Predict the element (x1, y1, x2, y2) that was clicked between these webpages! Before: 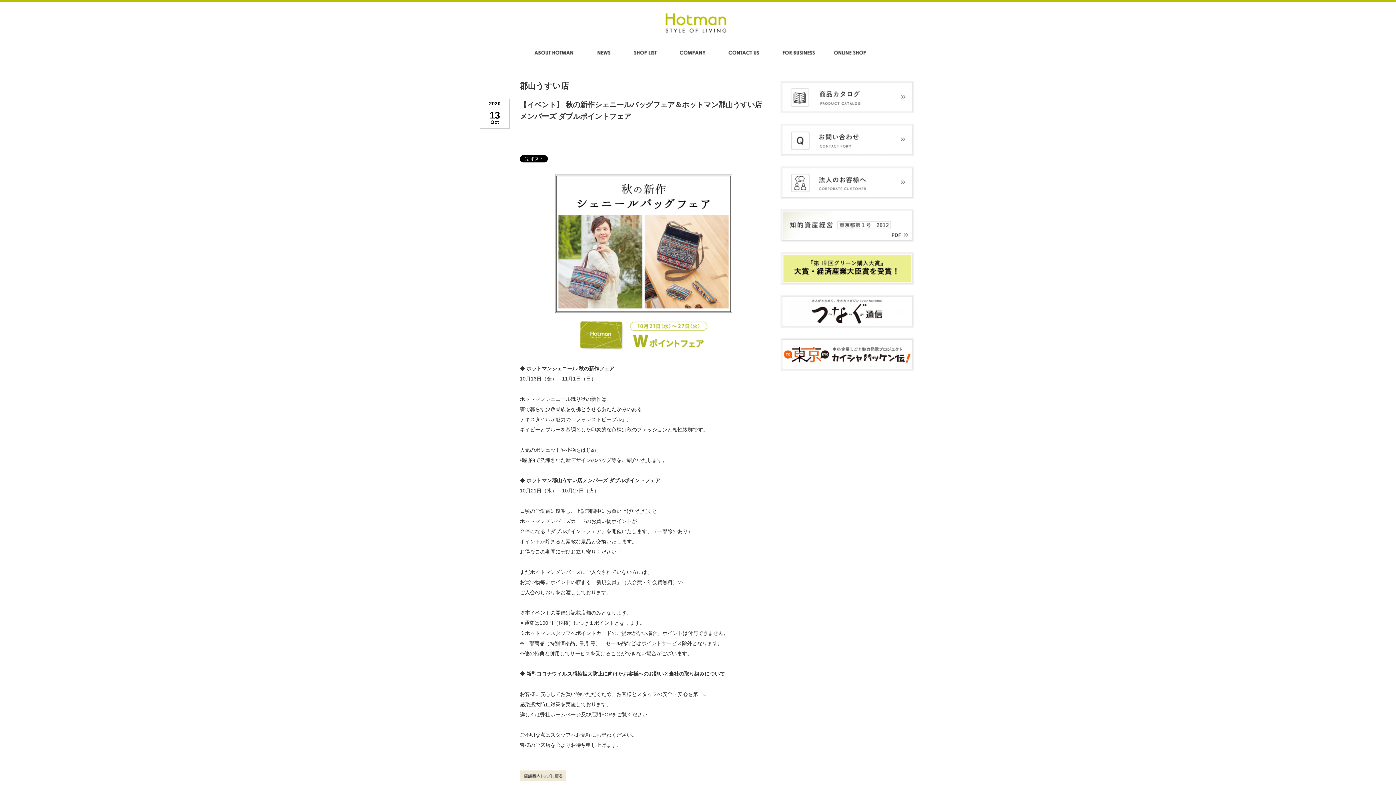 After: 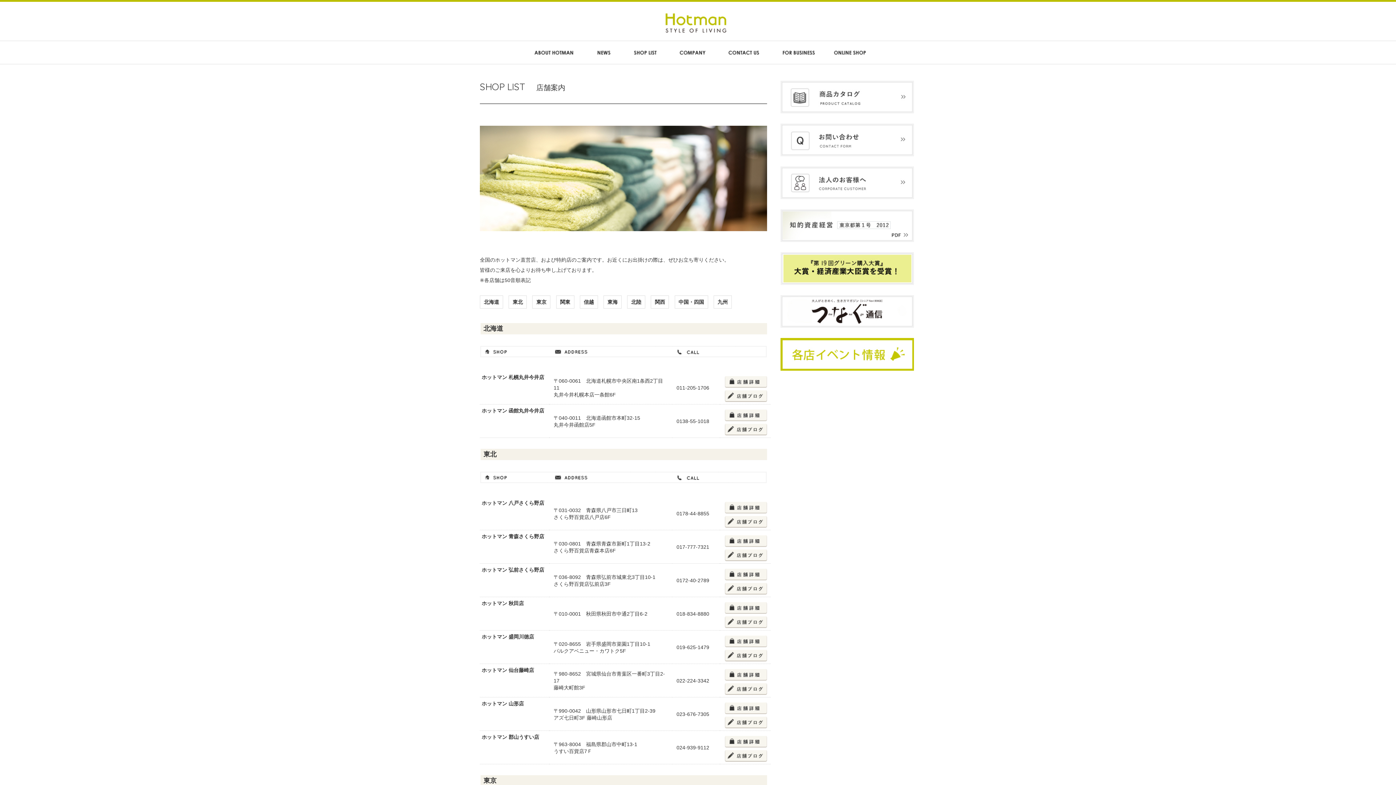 Action: bbox: (622, 41, 667, 64) label: 店舗案内